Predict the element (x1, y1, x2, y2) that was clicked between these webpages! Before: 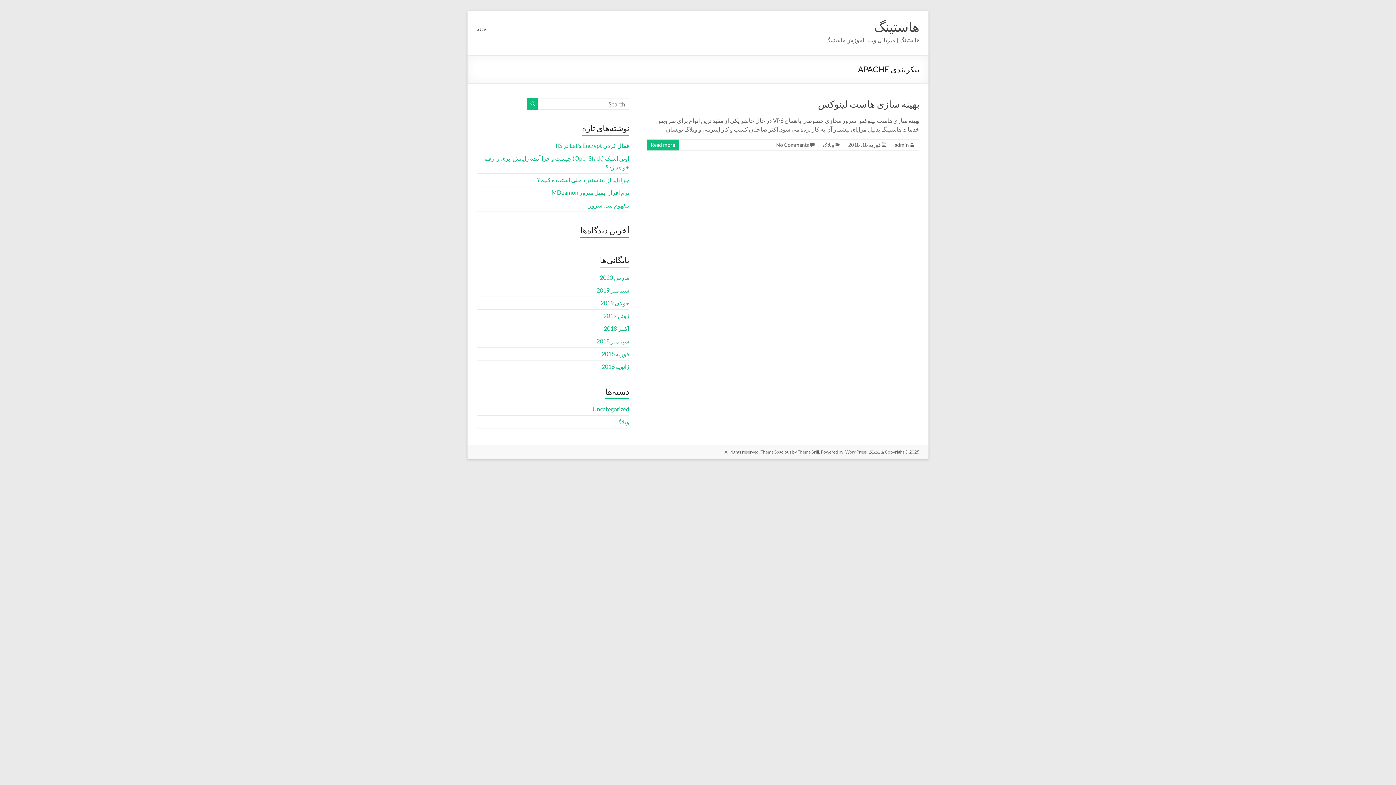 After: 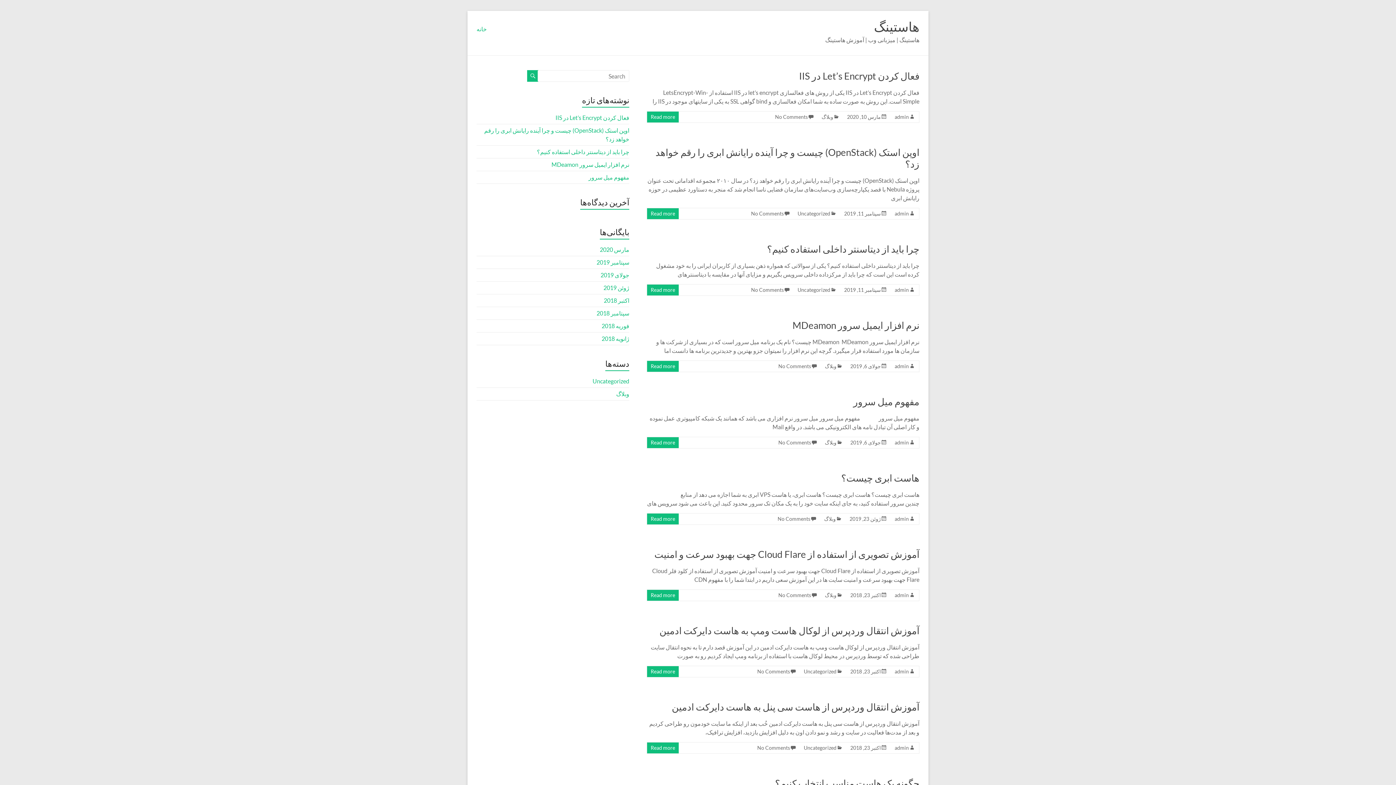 Action: bbox: (868, 449, 884, 454) label: هاستینگ